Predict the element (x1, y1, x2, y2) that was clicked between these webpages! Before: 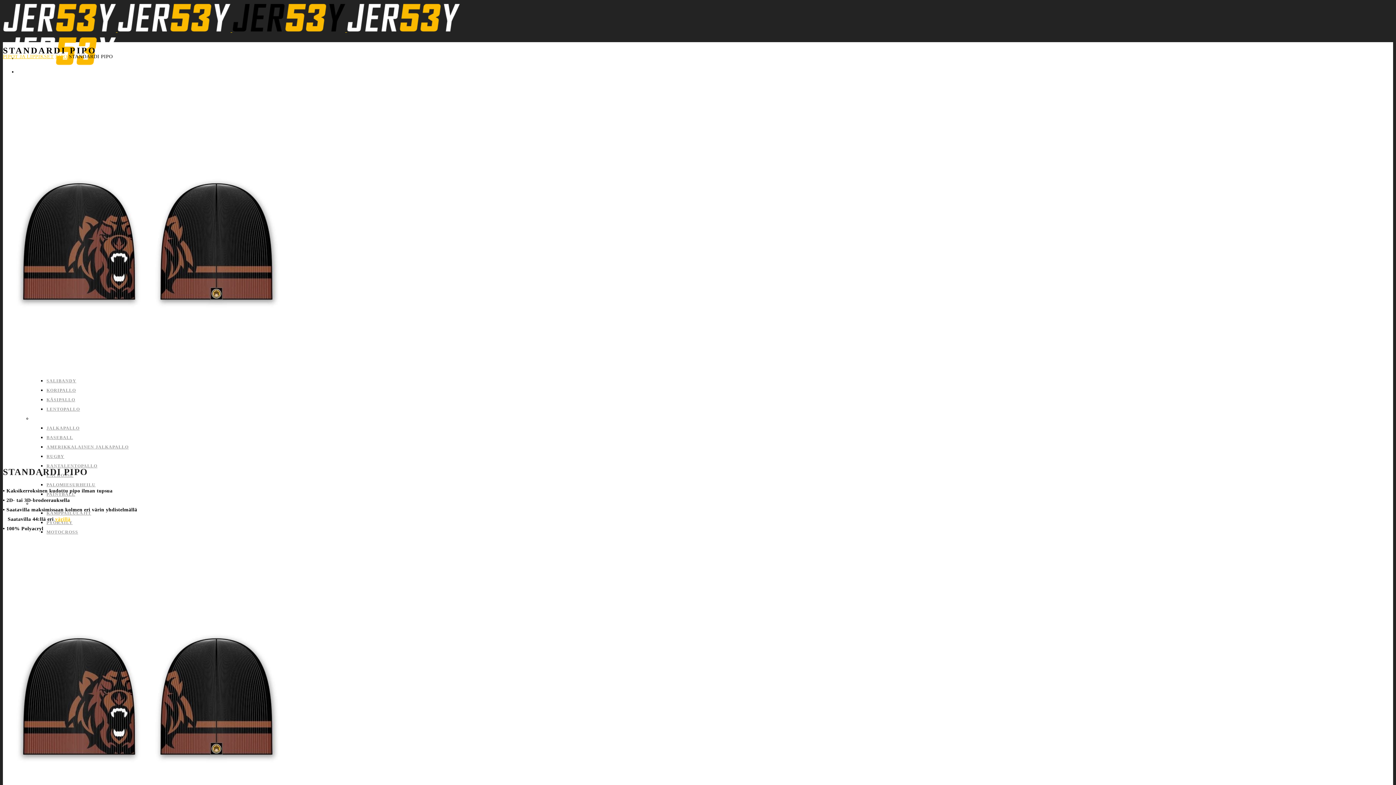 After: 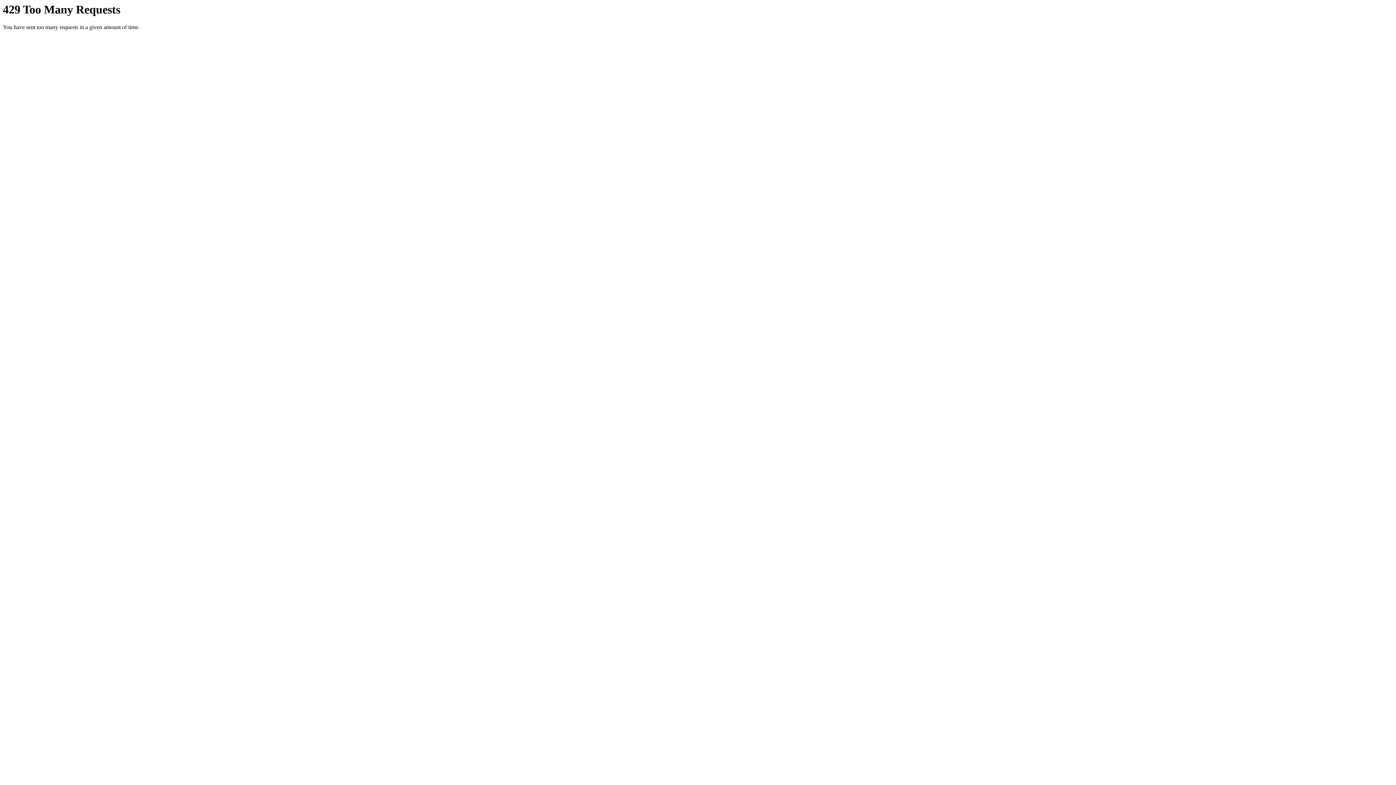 Action: bbox: (46, 463, 97, 468) label: RANTALENTOPALLO